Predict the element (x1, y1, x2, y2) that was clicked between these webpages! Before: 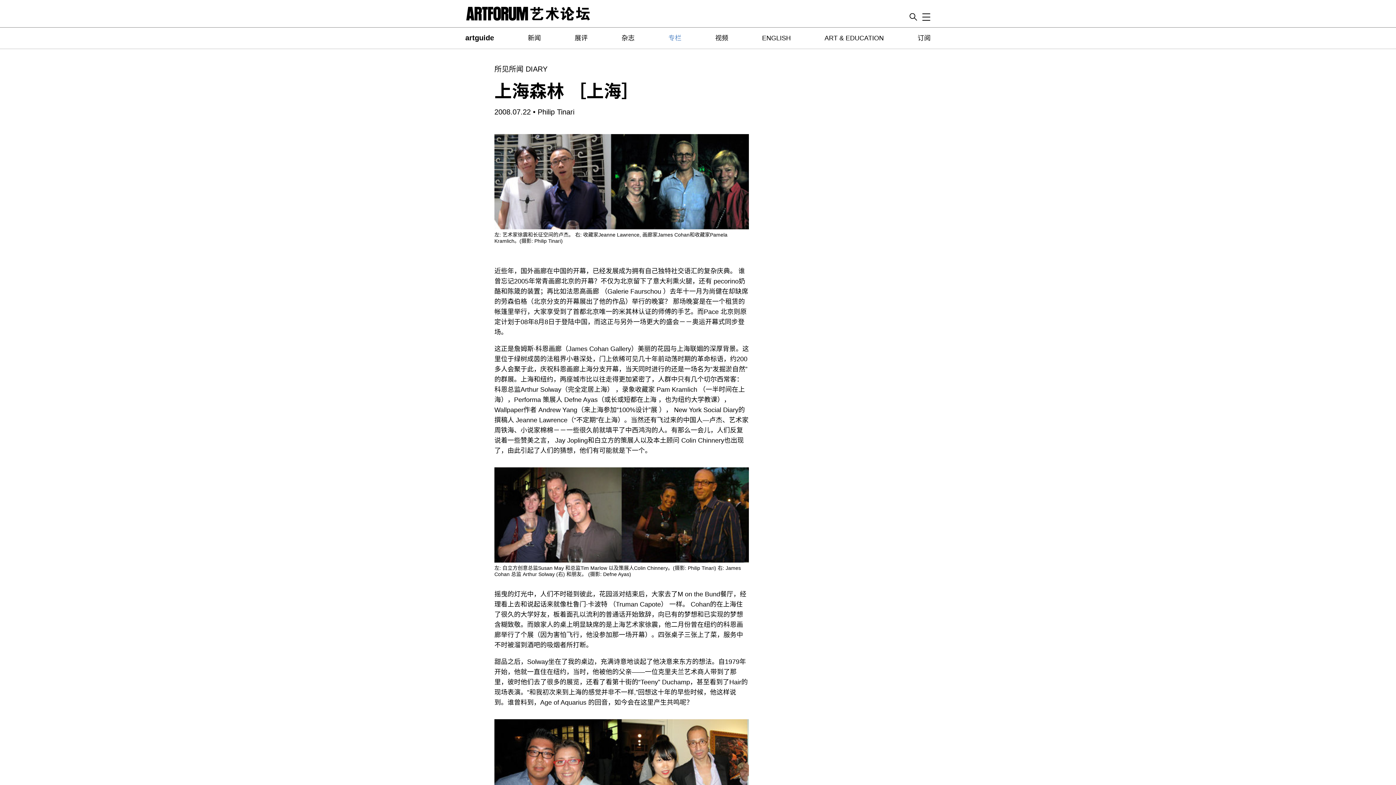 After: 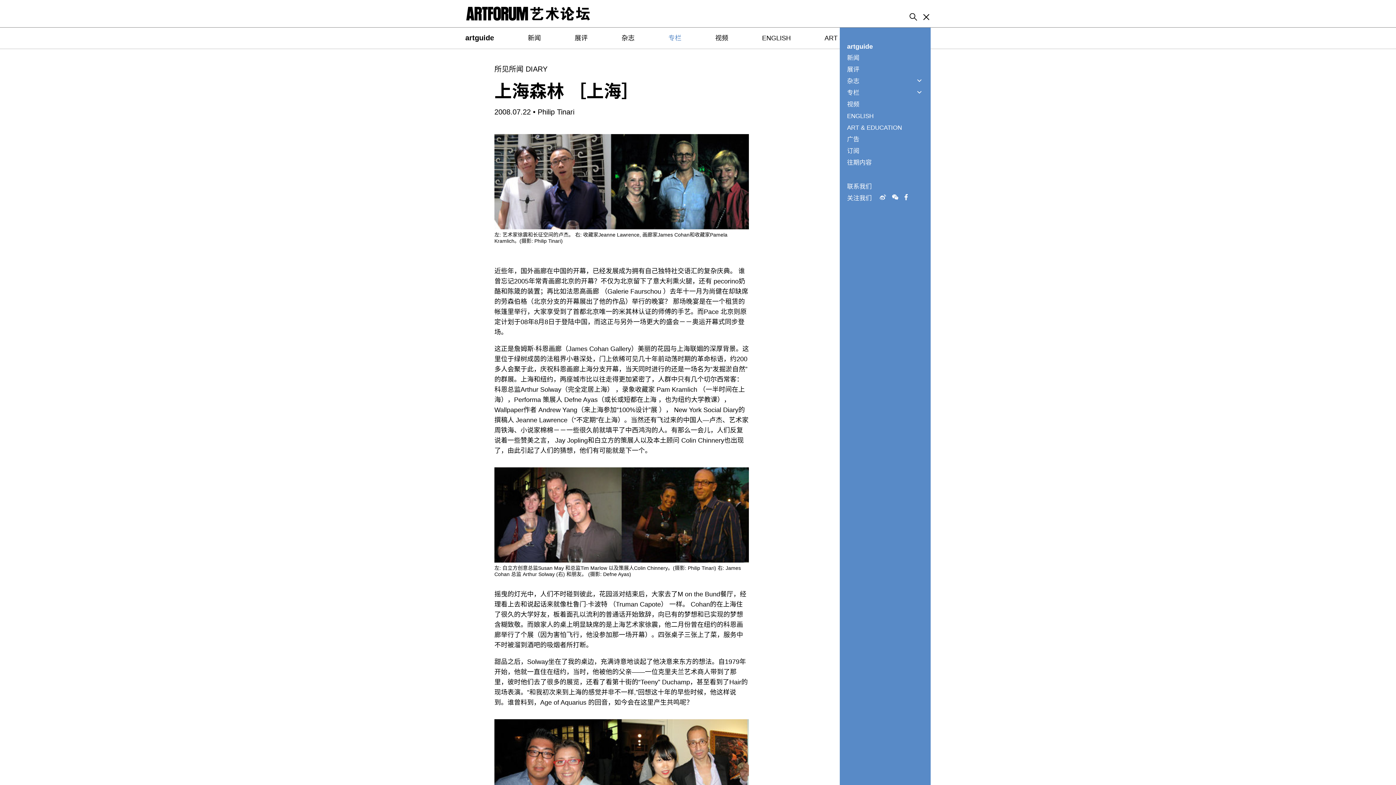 Action: bbox: (922, 13, 930, 21) label: Toggle Menu